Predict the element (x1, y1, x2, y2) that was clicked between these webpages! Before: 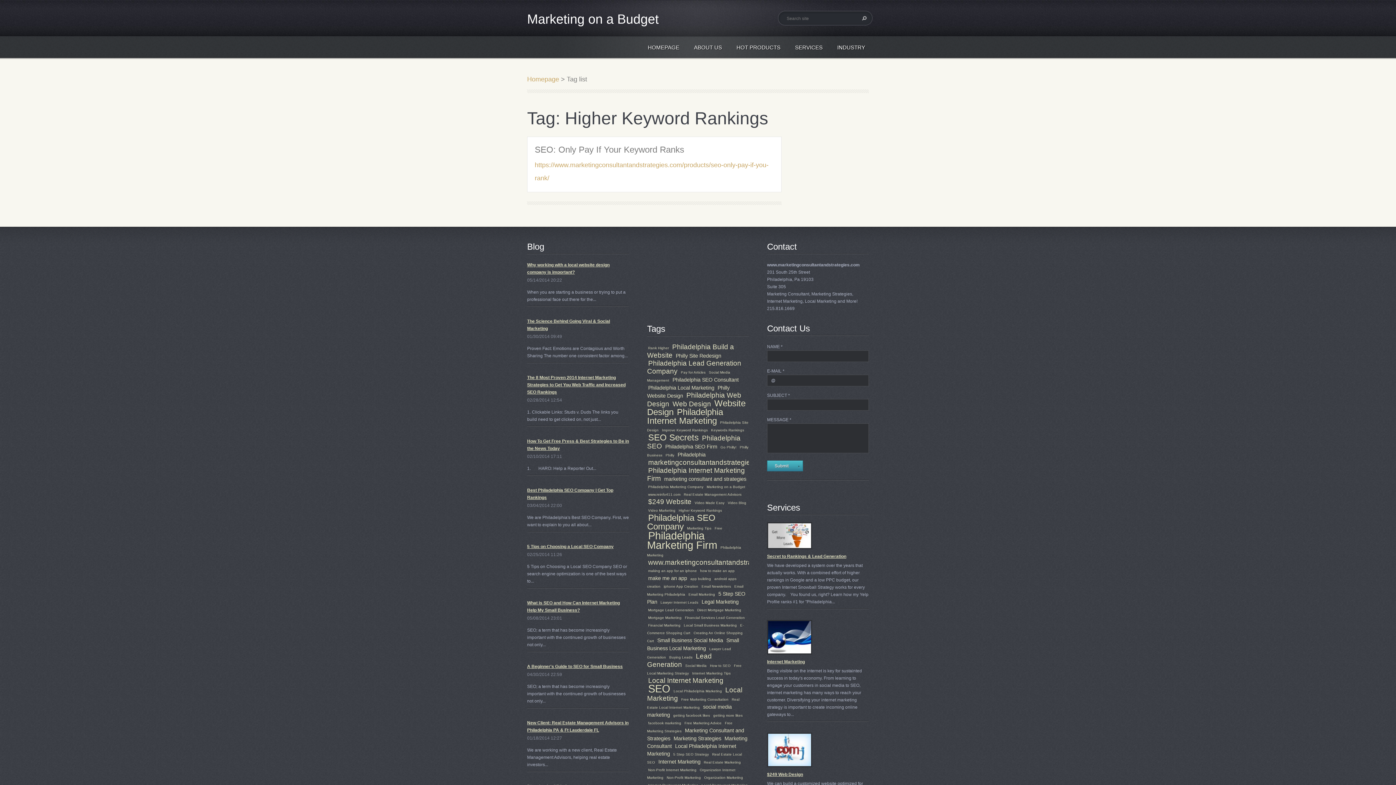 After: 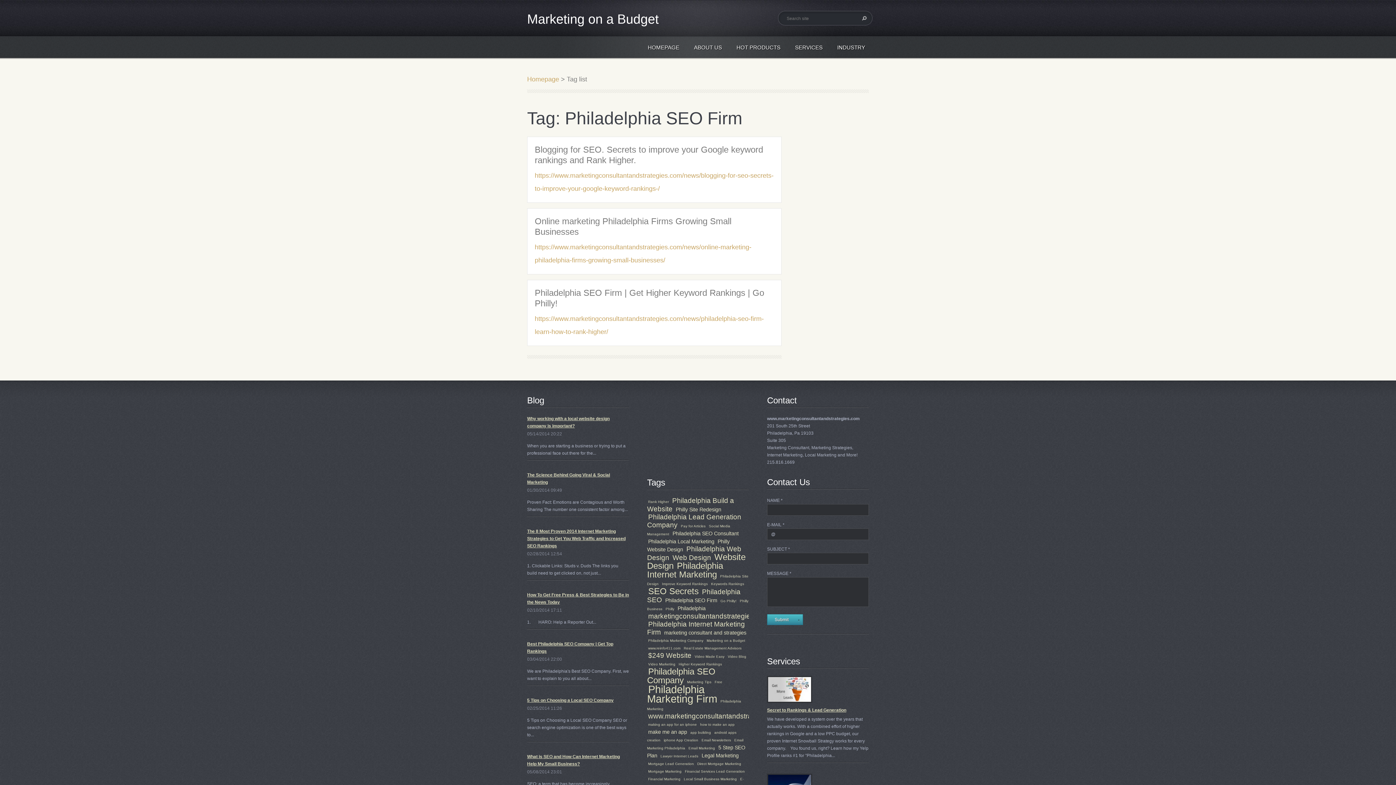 Action: label: Philadelphia SEO Firm bbox: (665, 444, 717, 449)